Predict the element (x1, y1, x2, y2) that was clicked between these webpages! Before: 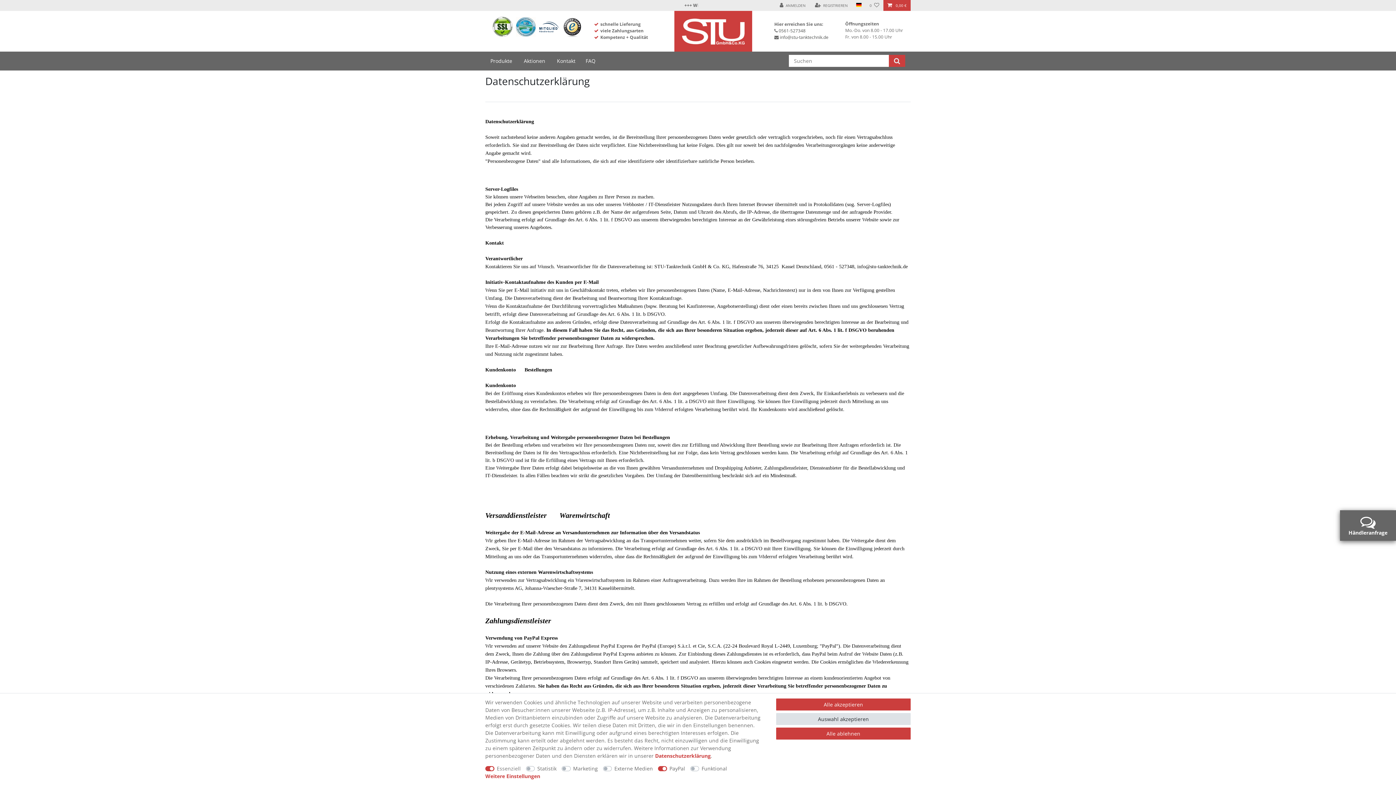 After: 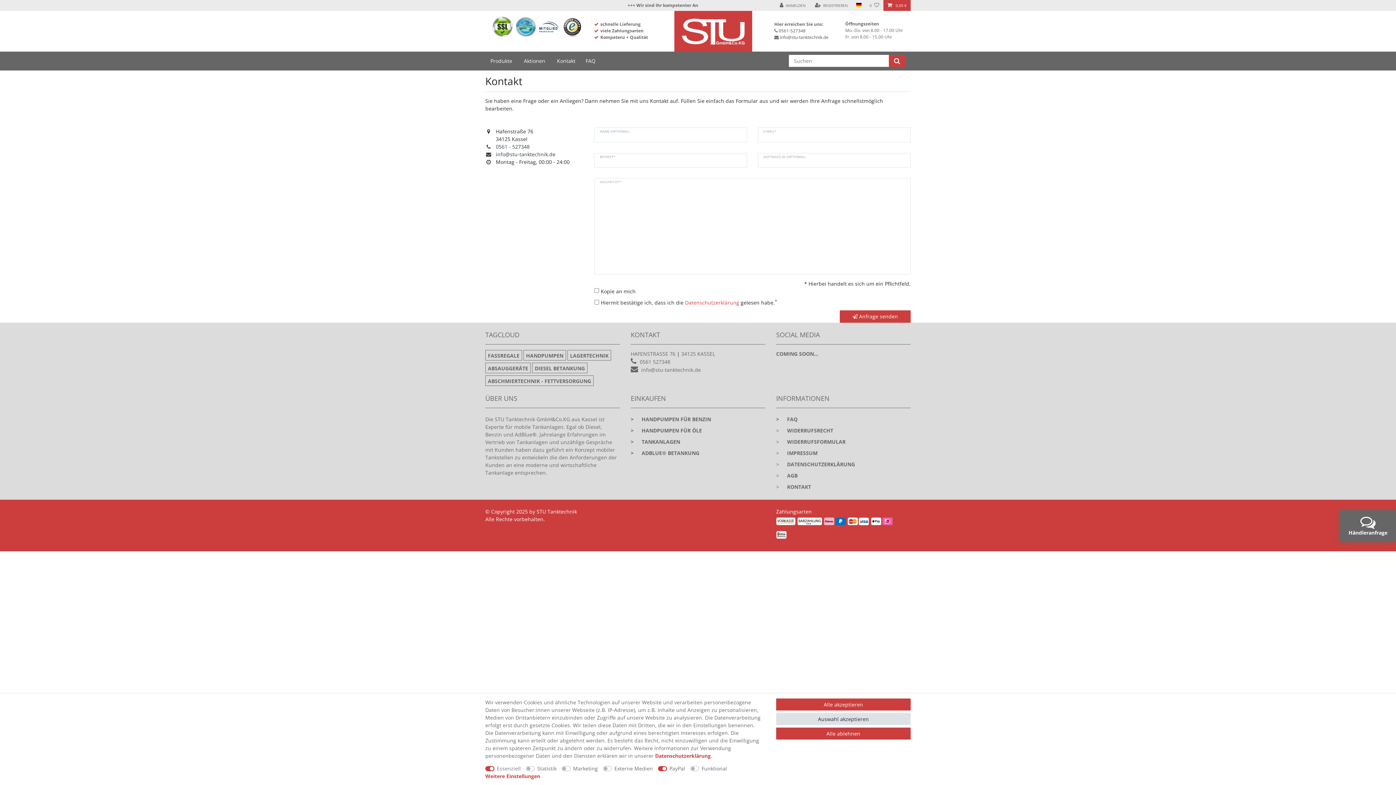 Action: label: Kontakt bbox: (557, 57, 575, 64)